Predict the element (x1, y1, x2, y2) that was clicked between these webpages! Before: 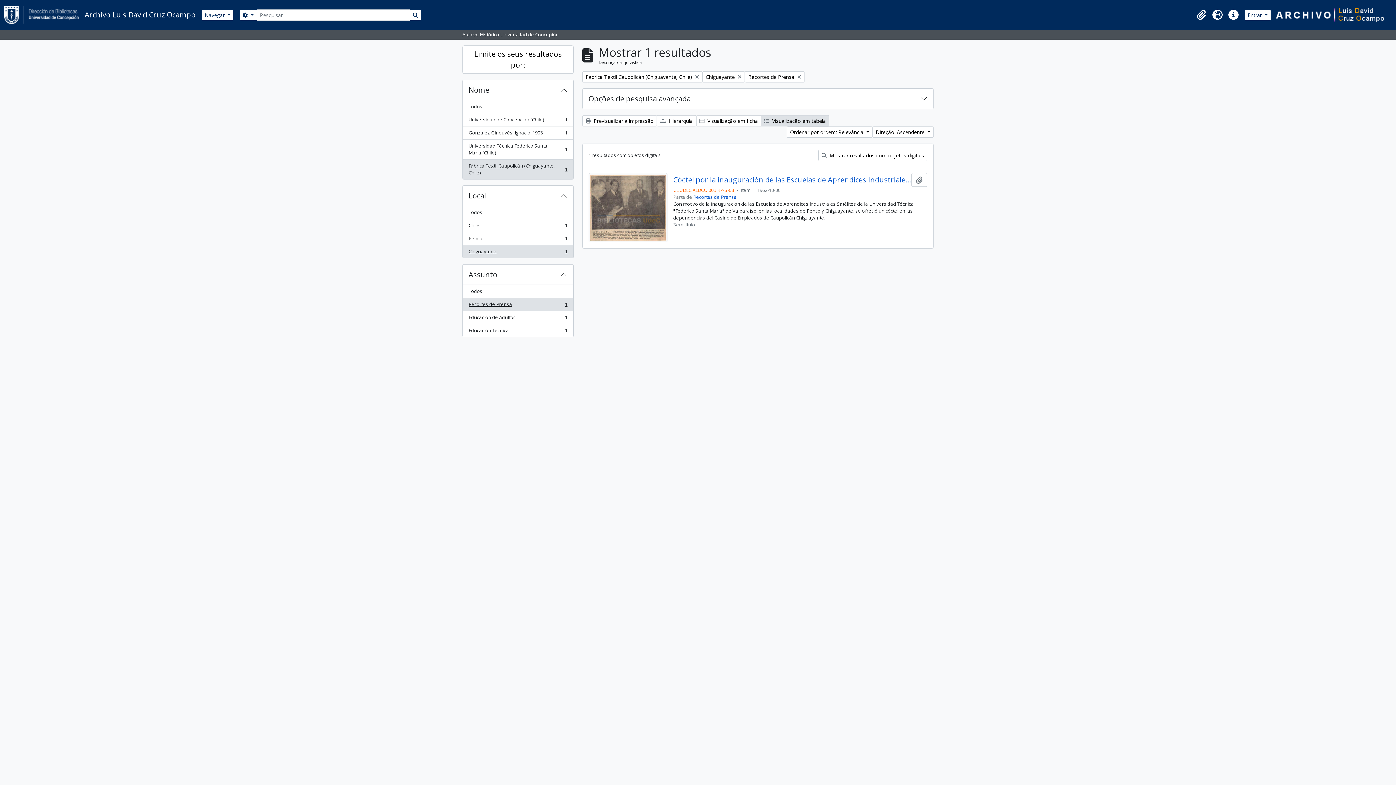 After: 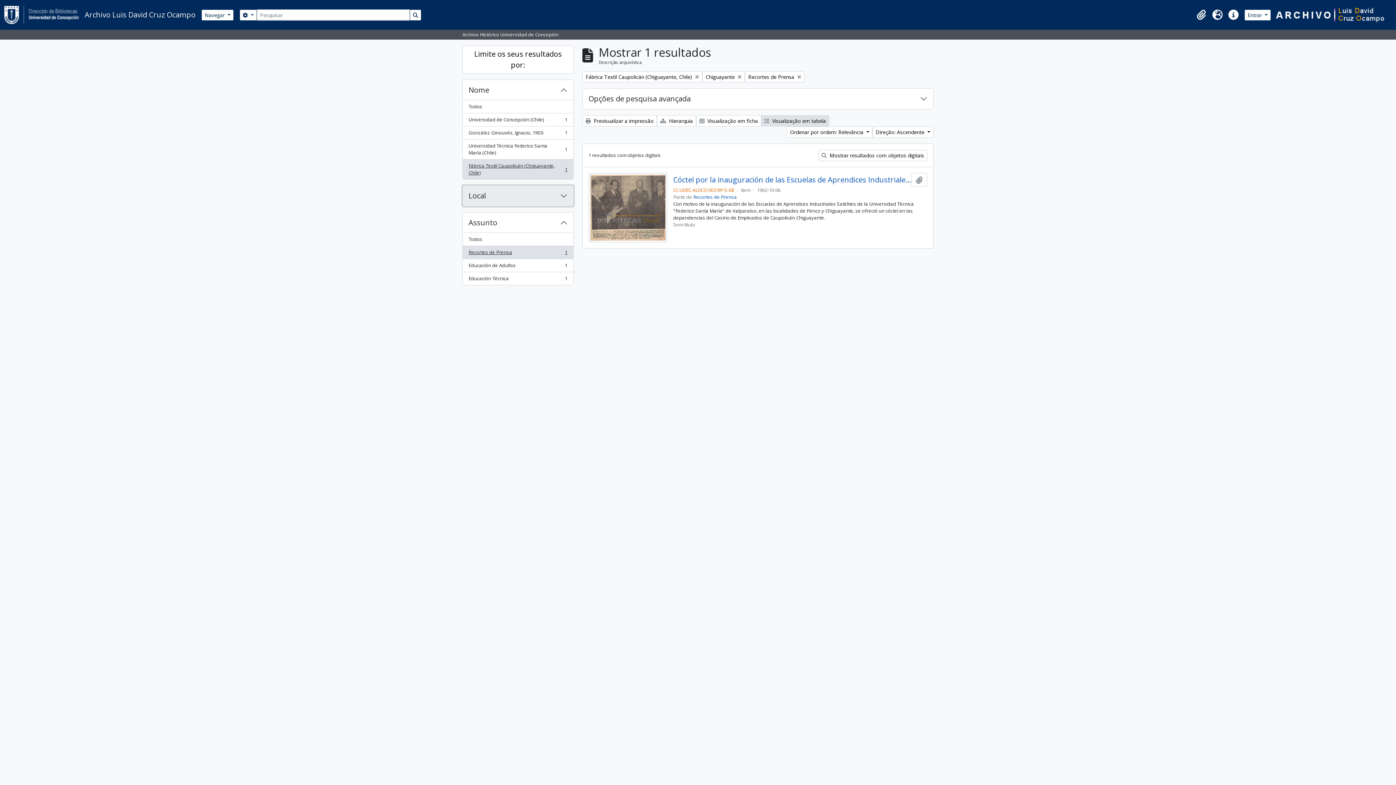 Action: bbox: (462, 185, 573, 206) label: Local